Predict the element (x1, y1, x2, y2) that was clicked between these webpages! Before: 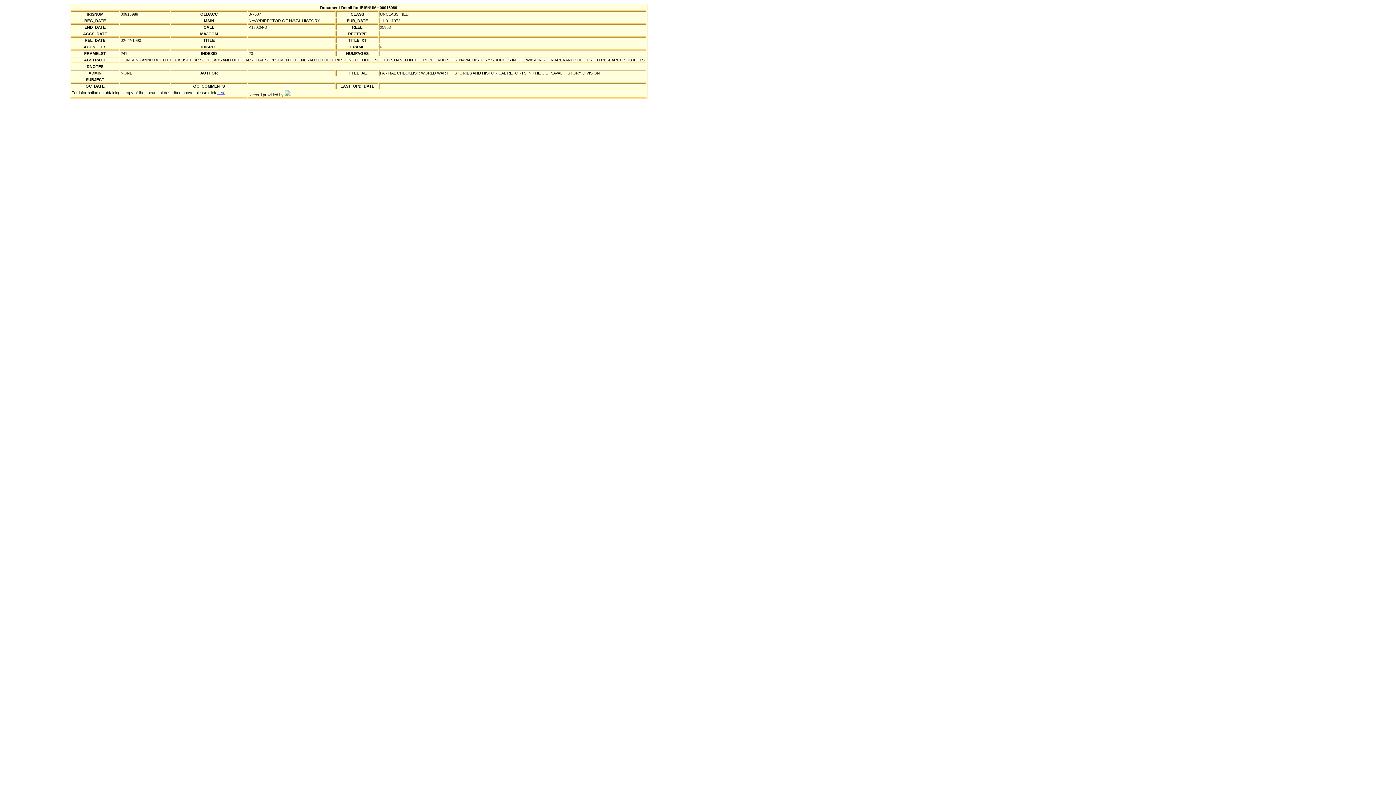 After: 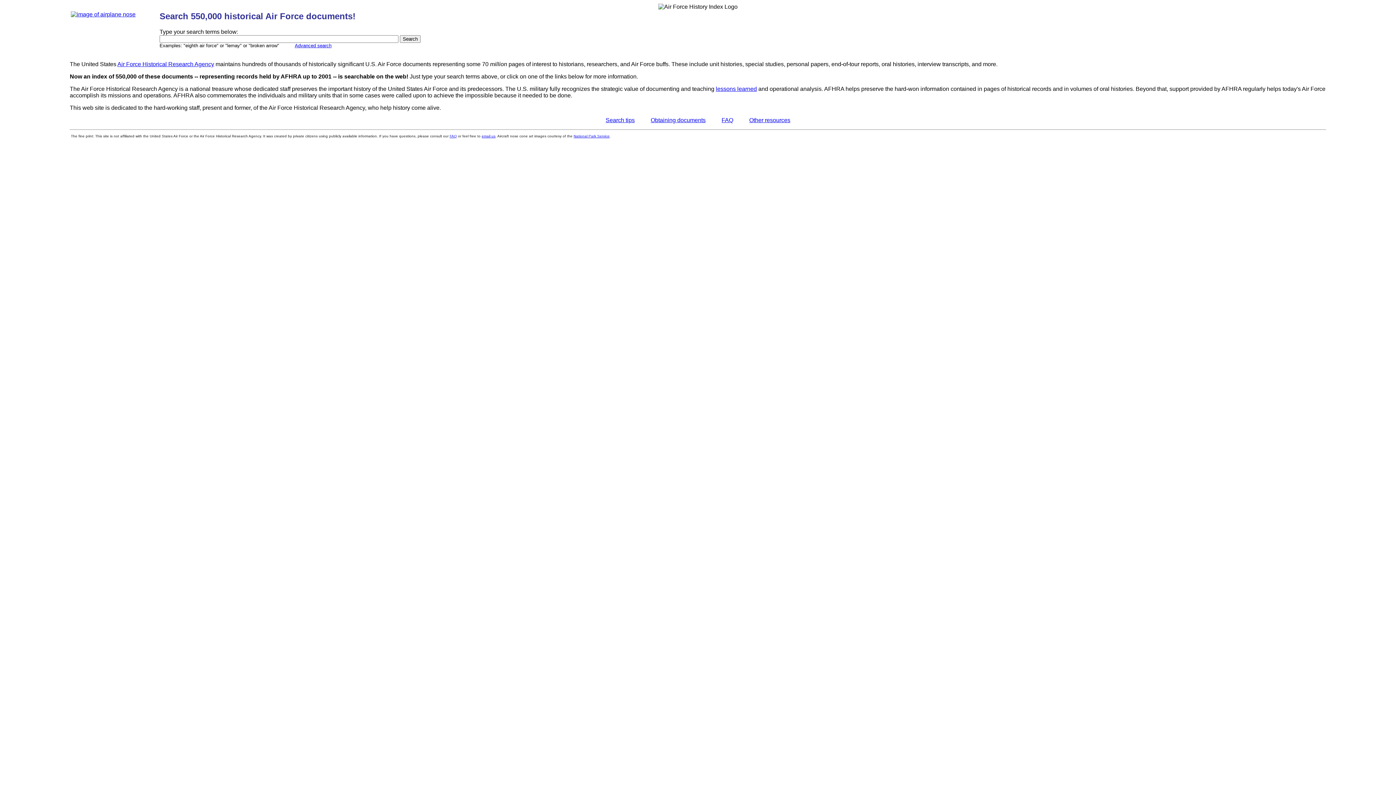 Action: bbox: (284, 92, 290, 97)